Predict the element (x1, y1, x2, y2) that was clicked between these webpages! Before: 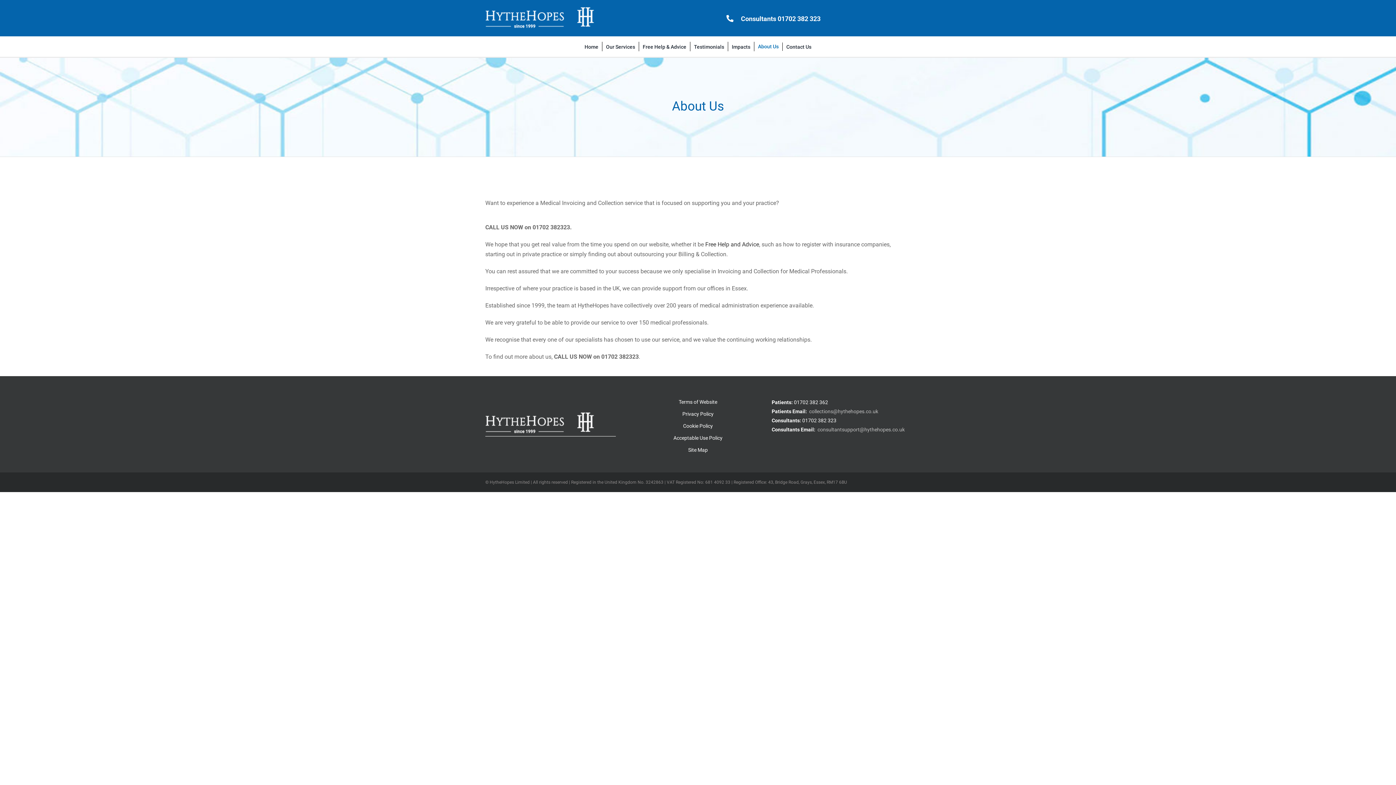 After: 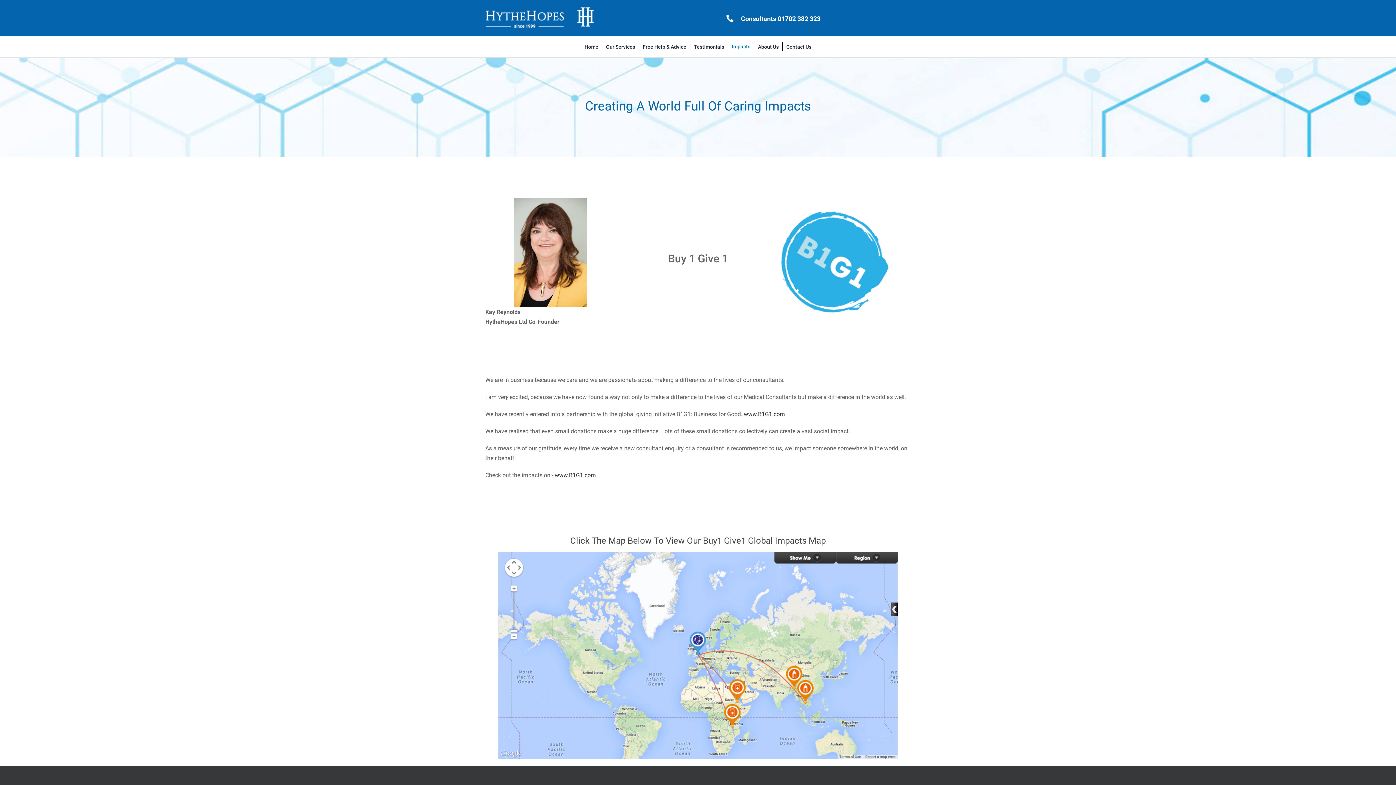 Action: label: Impacts bbox: (731, 41, 750, 51)